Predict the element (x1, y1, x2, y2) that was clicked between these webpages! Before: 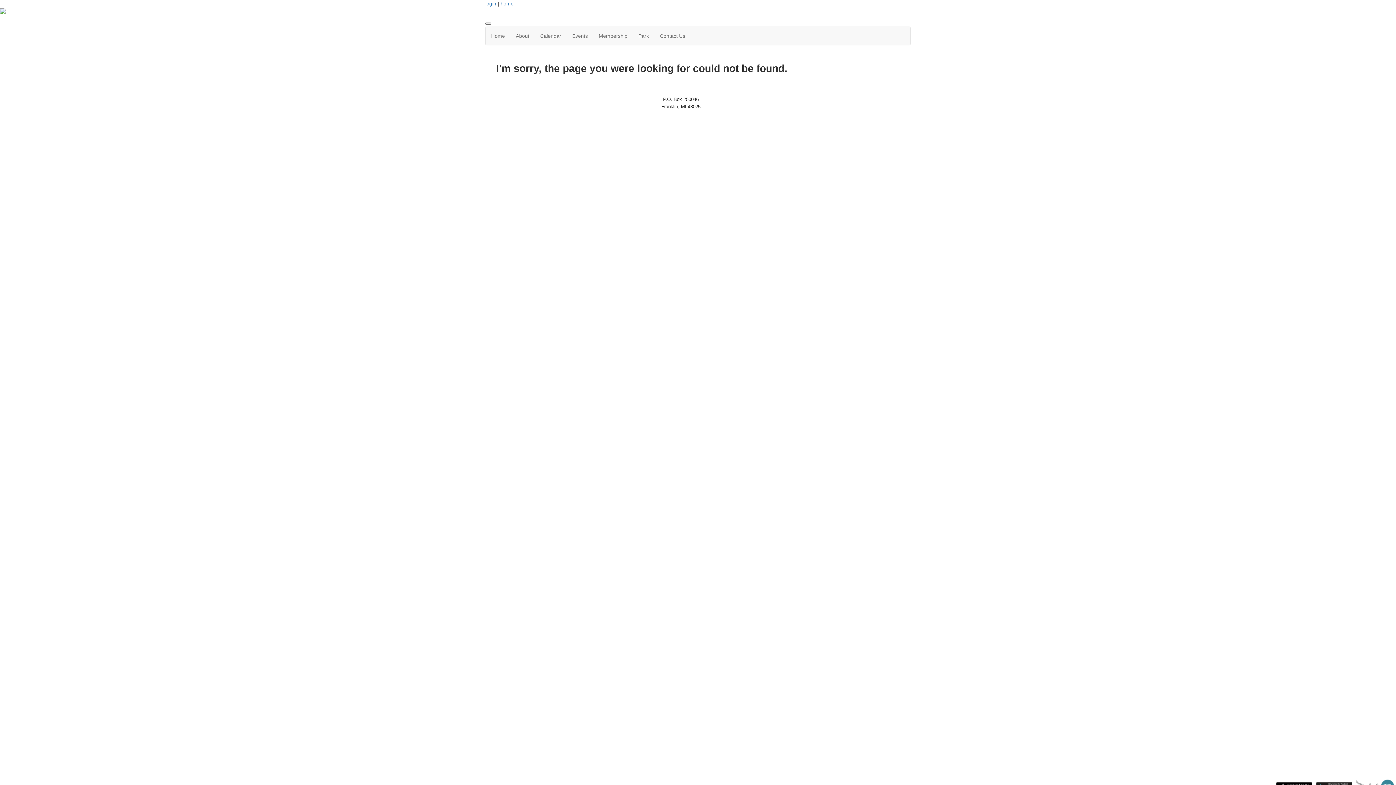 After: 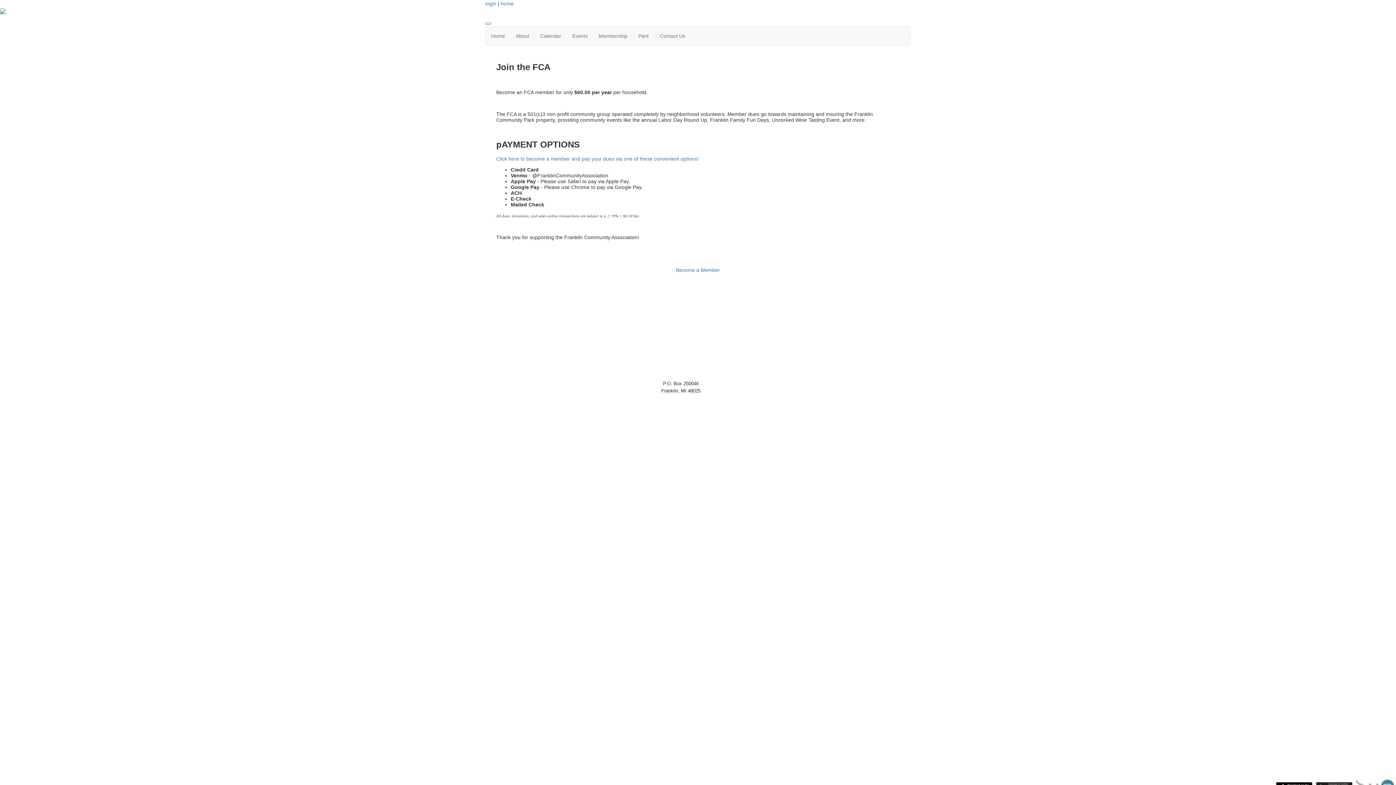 Action: bbox: (593, 26, 633, 45) label: Membership